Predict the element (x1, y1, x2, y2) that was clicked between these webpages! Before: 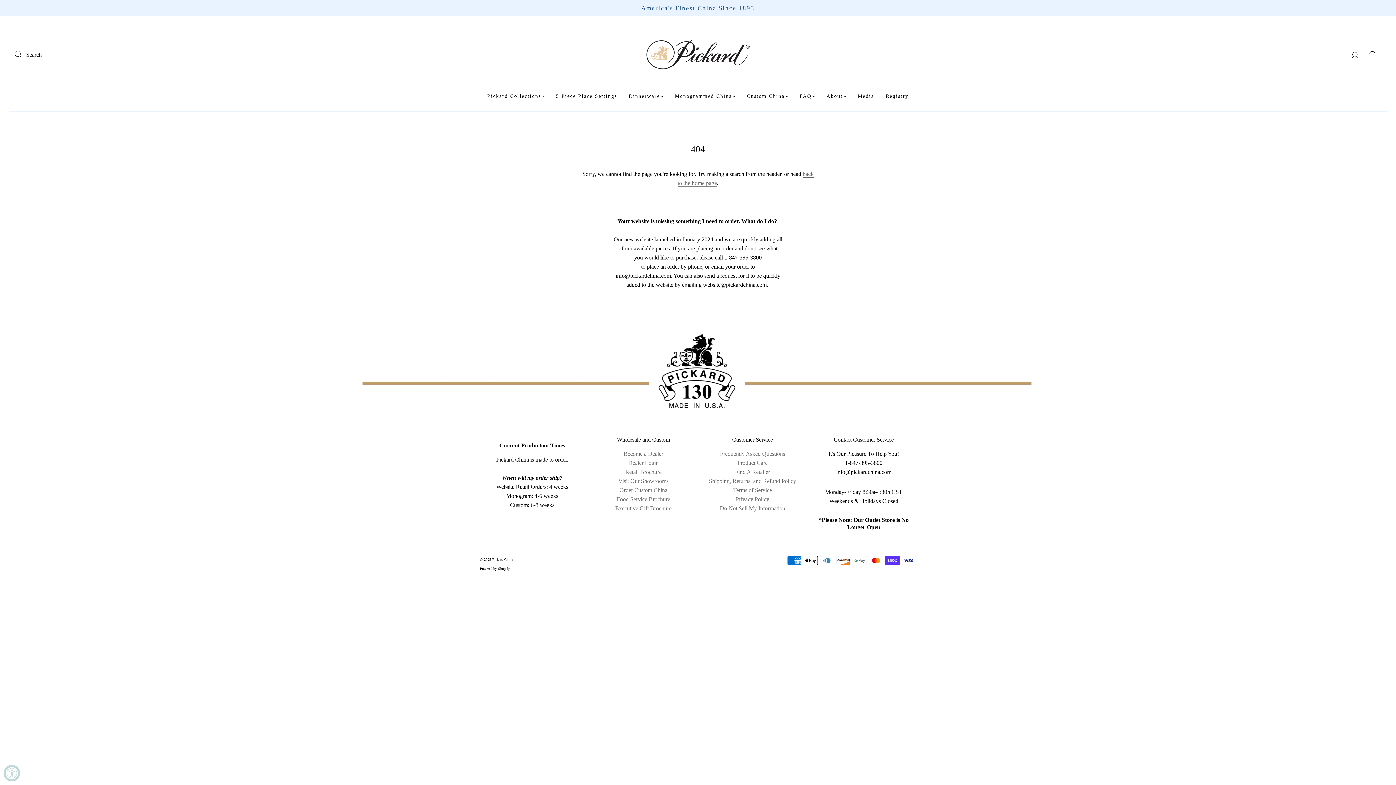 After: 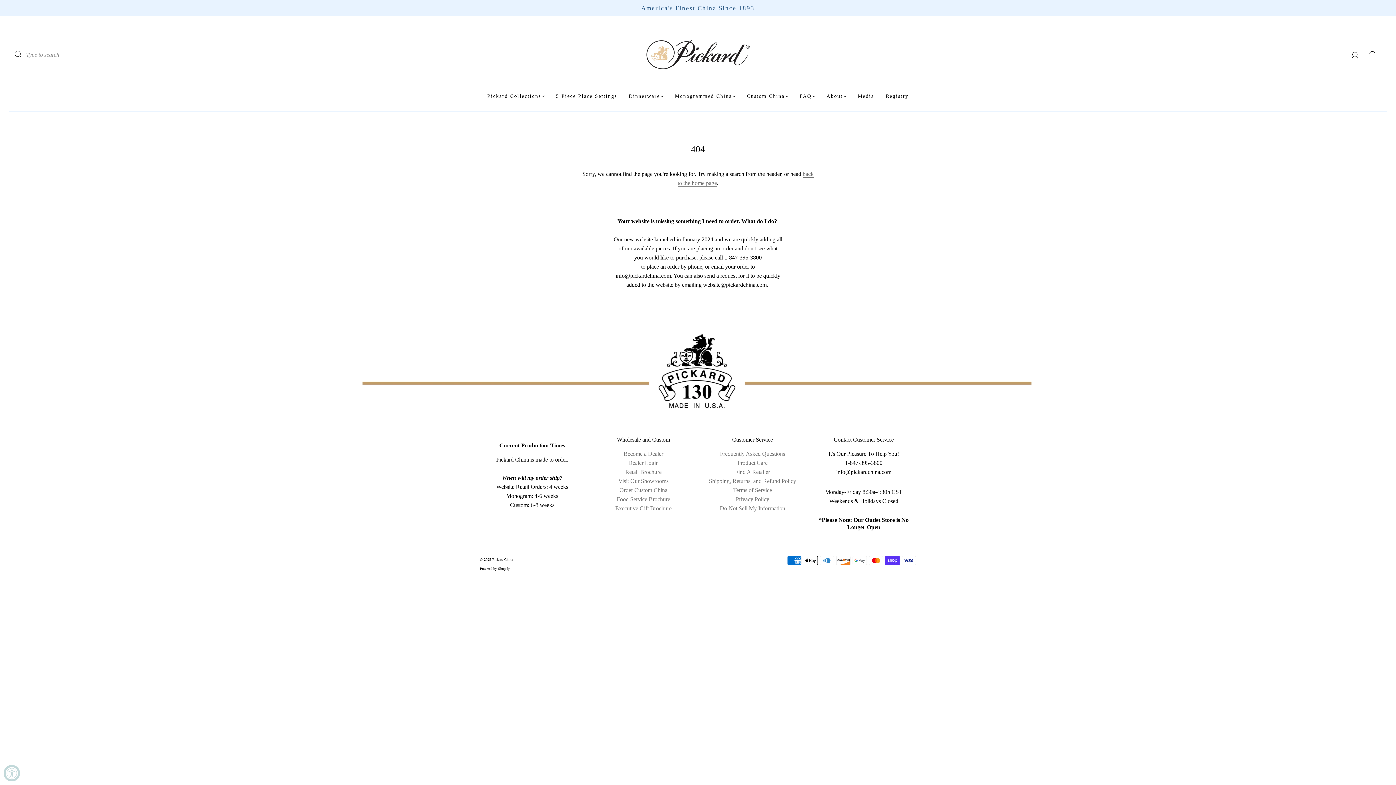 Action: label: Submit bbox: (14, 45, 30, 61)